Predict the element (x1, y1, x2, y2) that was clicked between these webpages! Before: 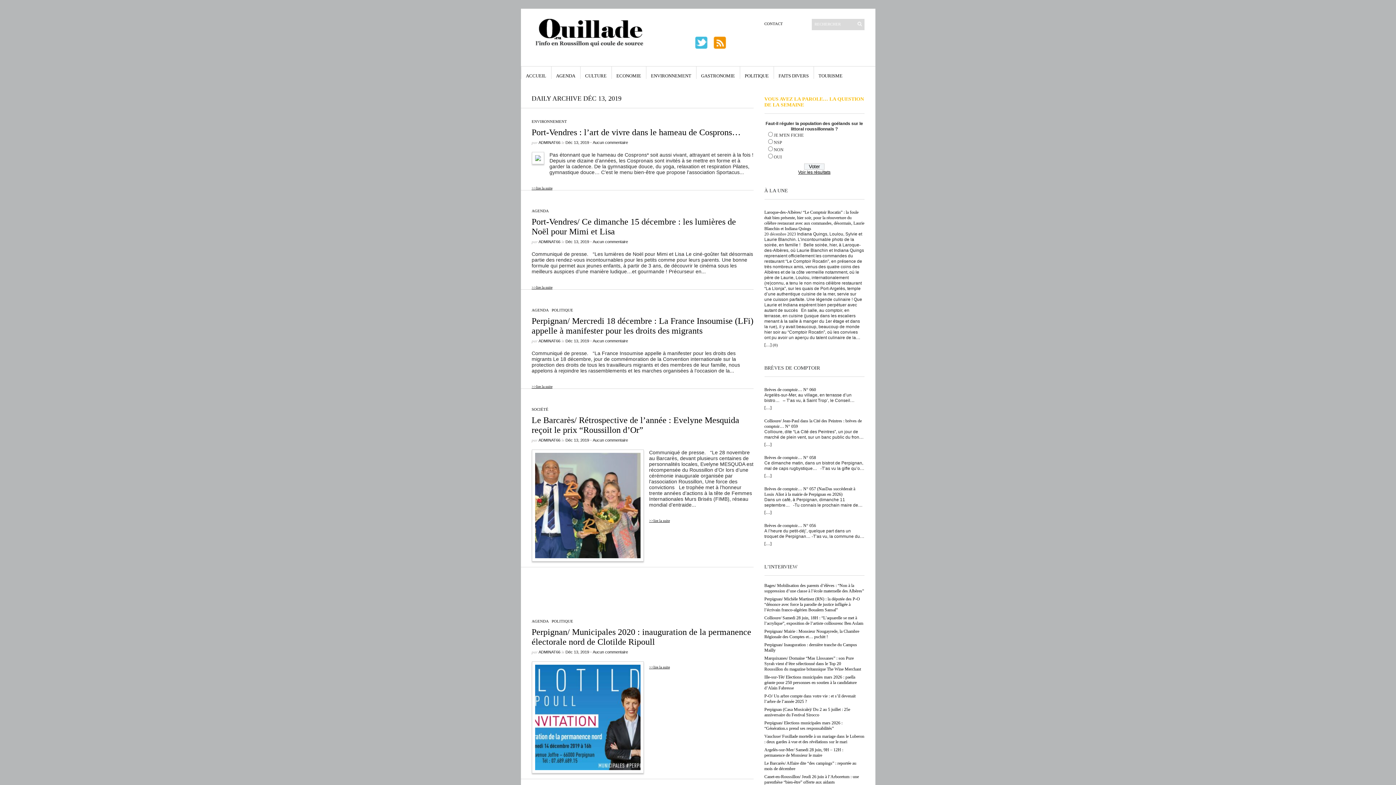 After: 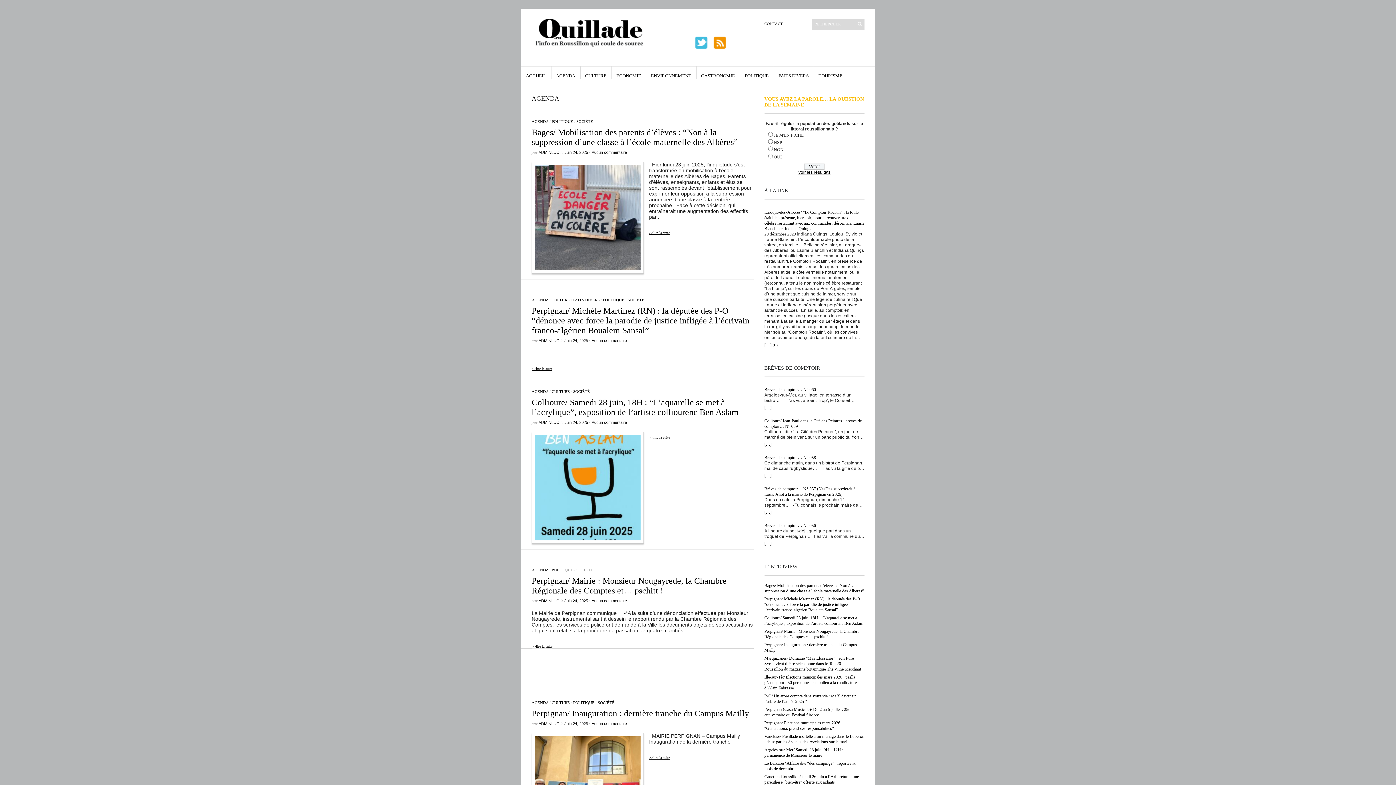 Action: label: AGENDA bbox: (556, 66, 575, 78)